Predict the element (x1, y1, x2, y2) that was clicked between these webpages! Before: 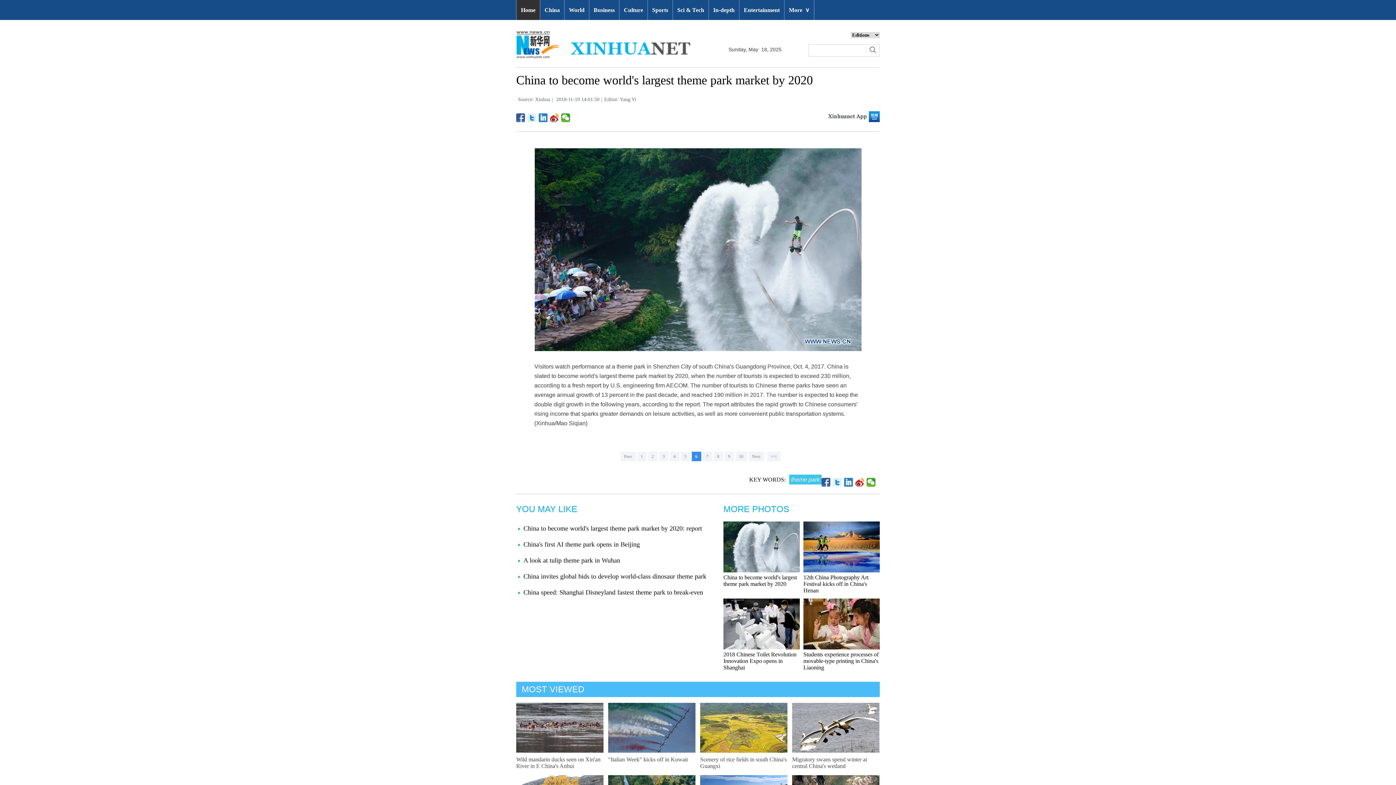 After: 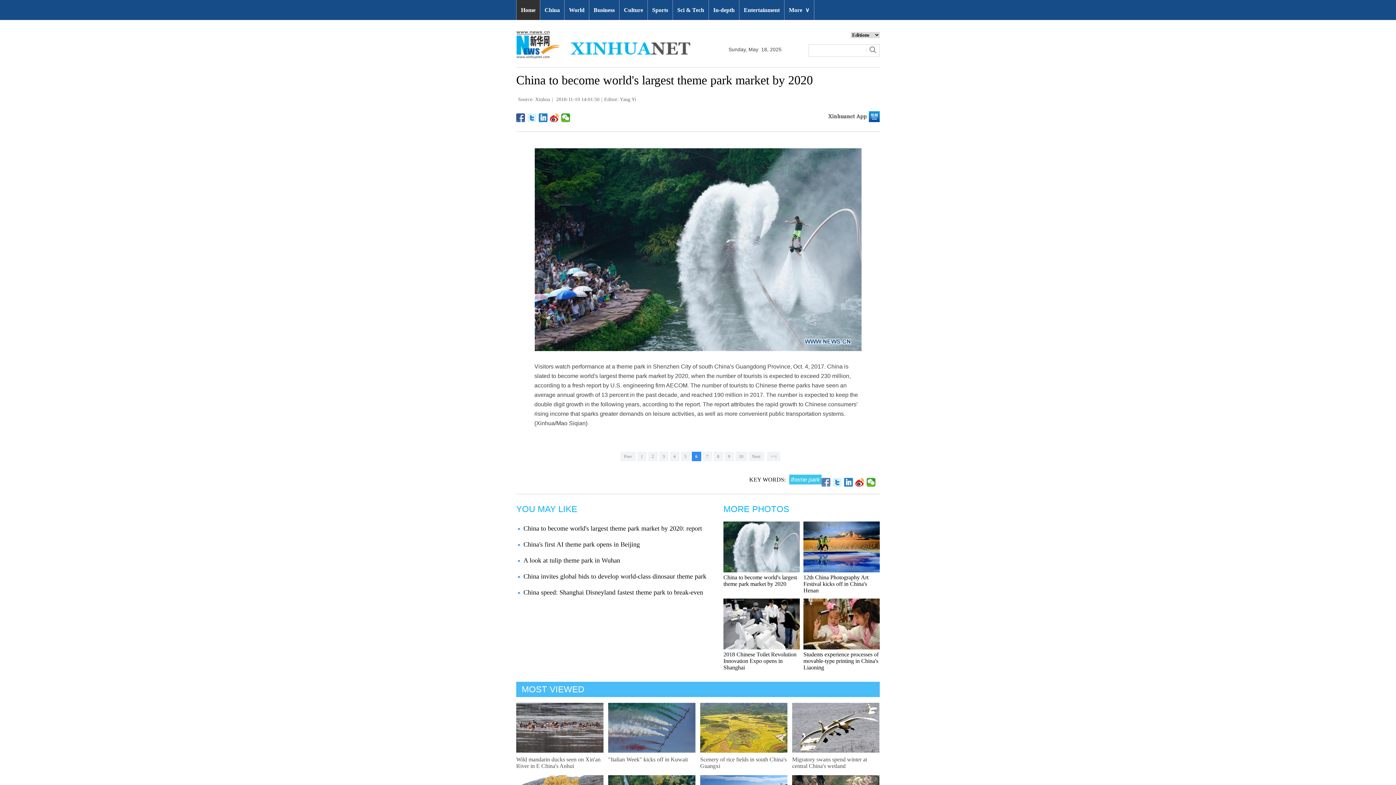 Action: bbox: (821, 478, 830, 486)